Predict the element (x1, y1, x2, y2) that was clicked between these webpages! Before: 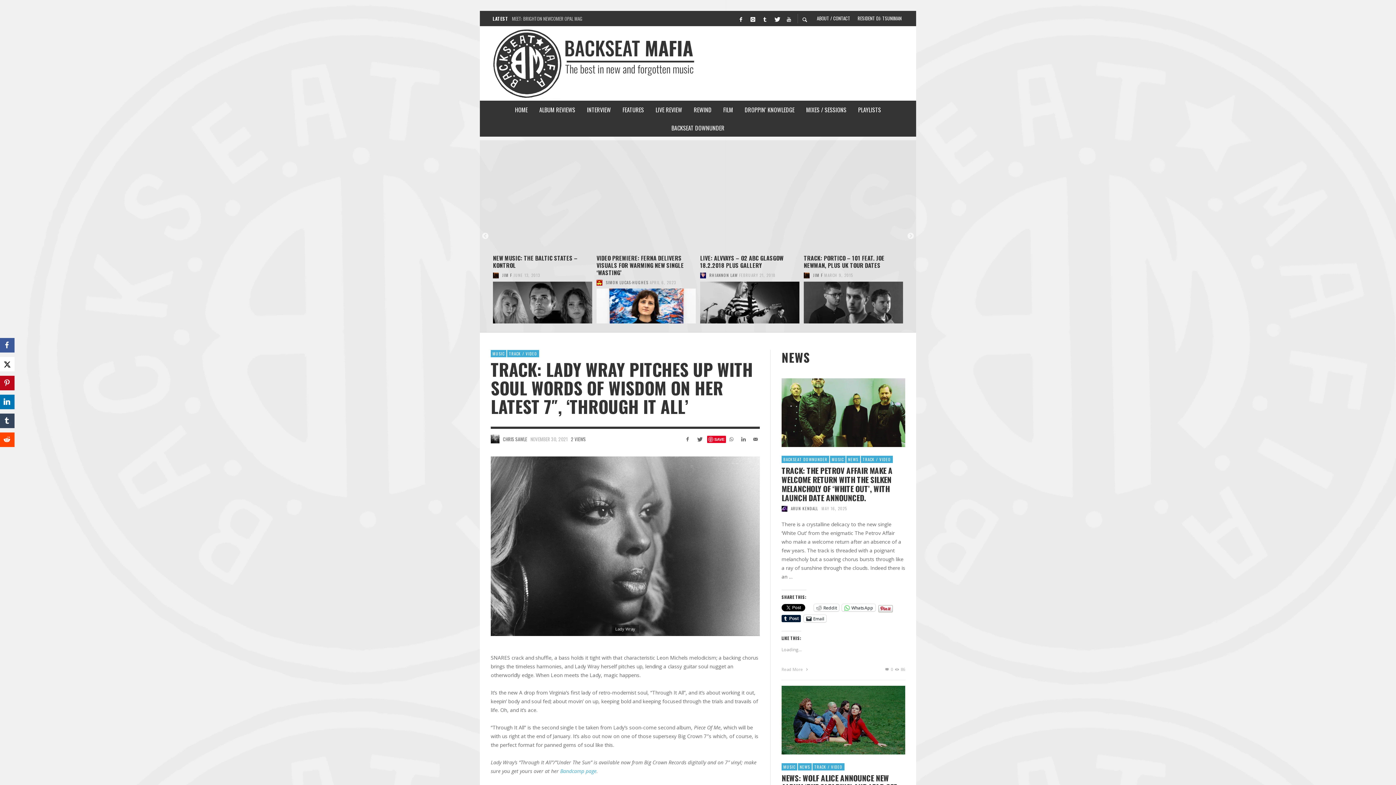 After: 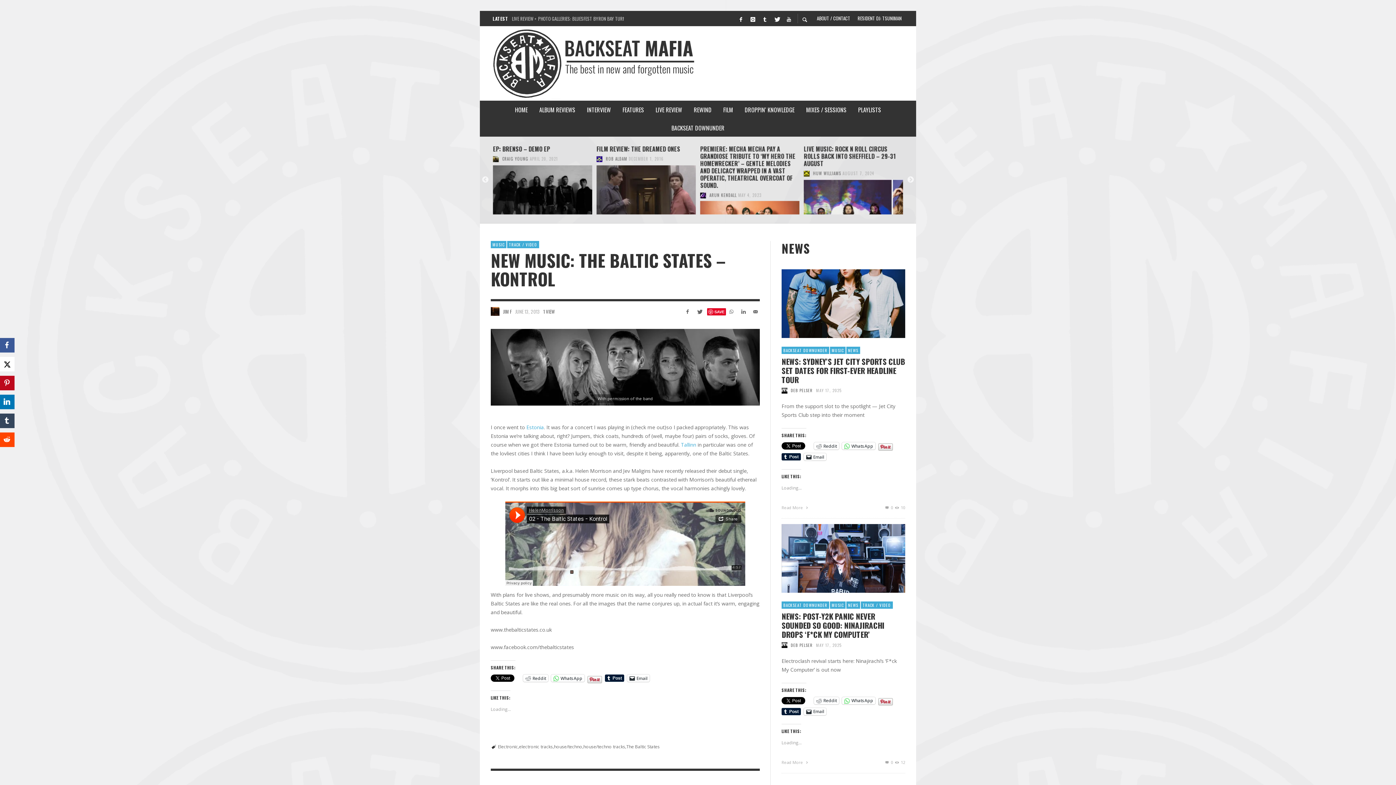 Action: bbox: (824, 272, 851, 278) label: JUNE 13, 2013